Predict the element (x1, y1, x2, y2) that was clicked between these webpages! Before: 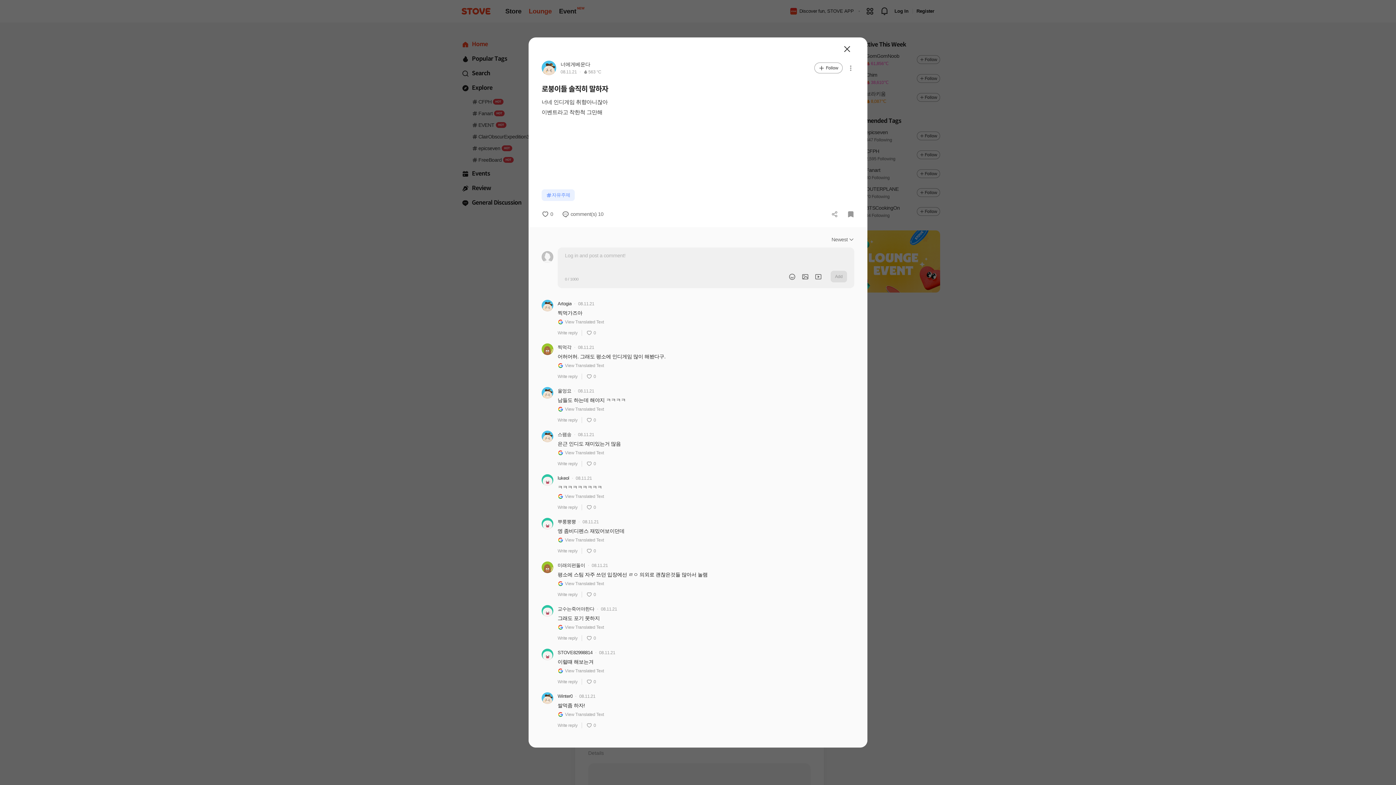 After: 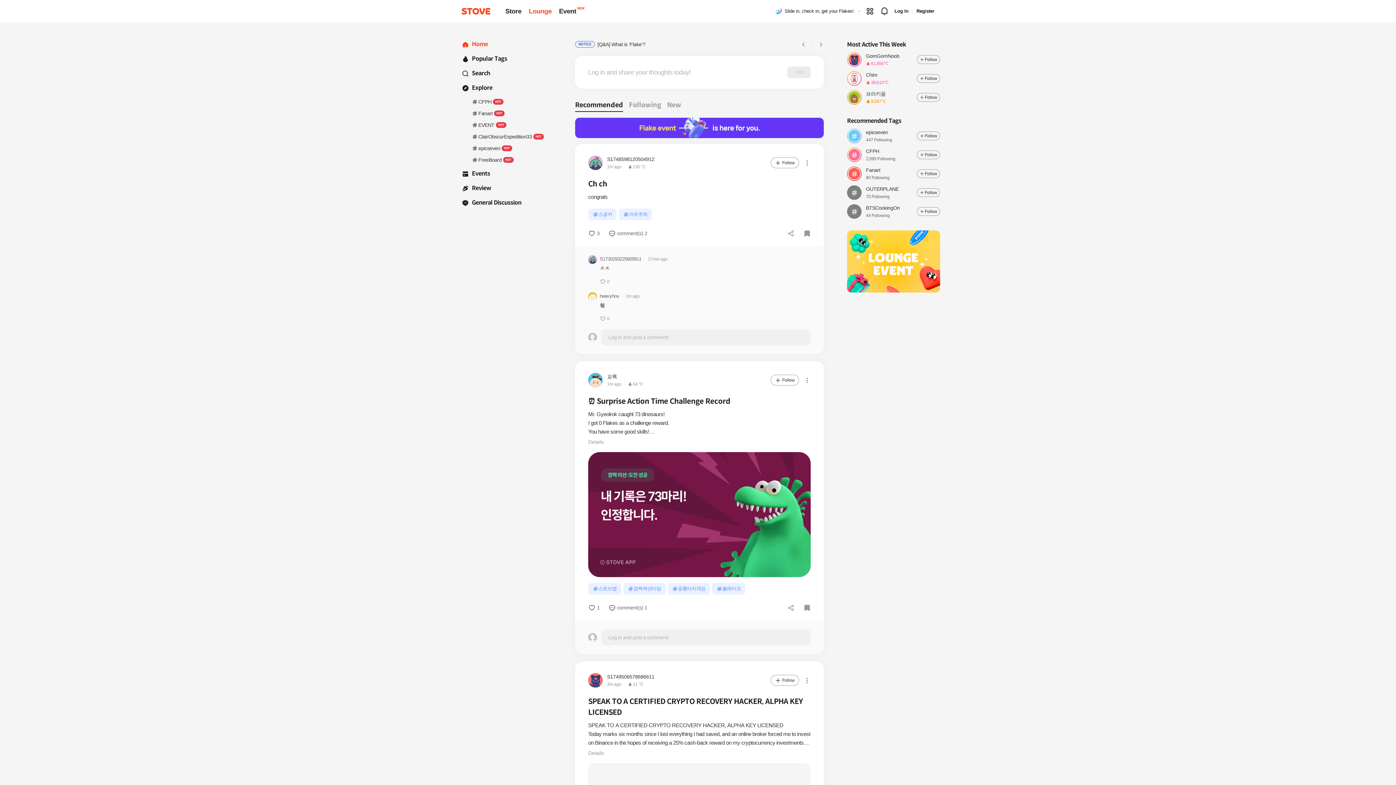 Action: label: Close bbox: (835, 216, 846, 224)